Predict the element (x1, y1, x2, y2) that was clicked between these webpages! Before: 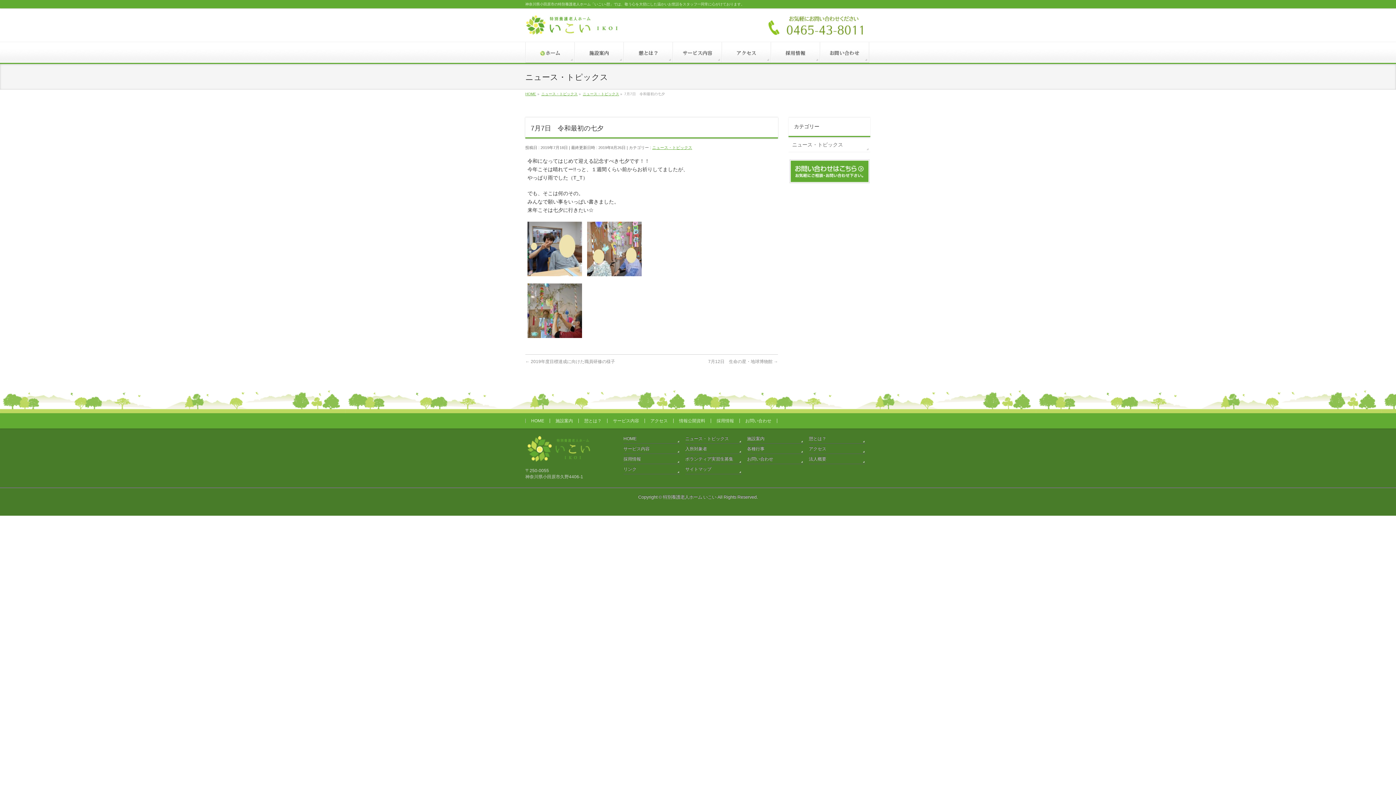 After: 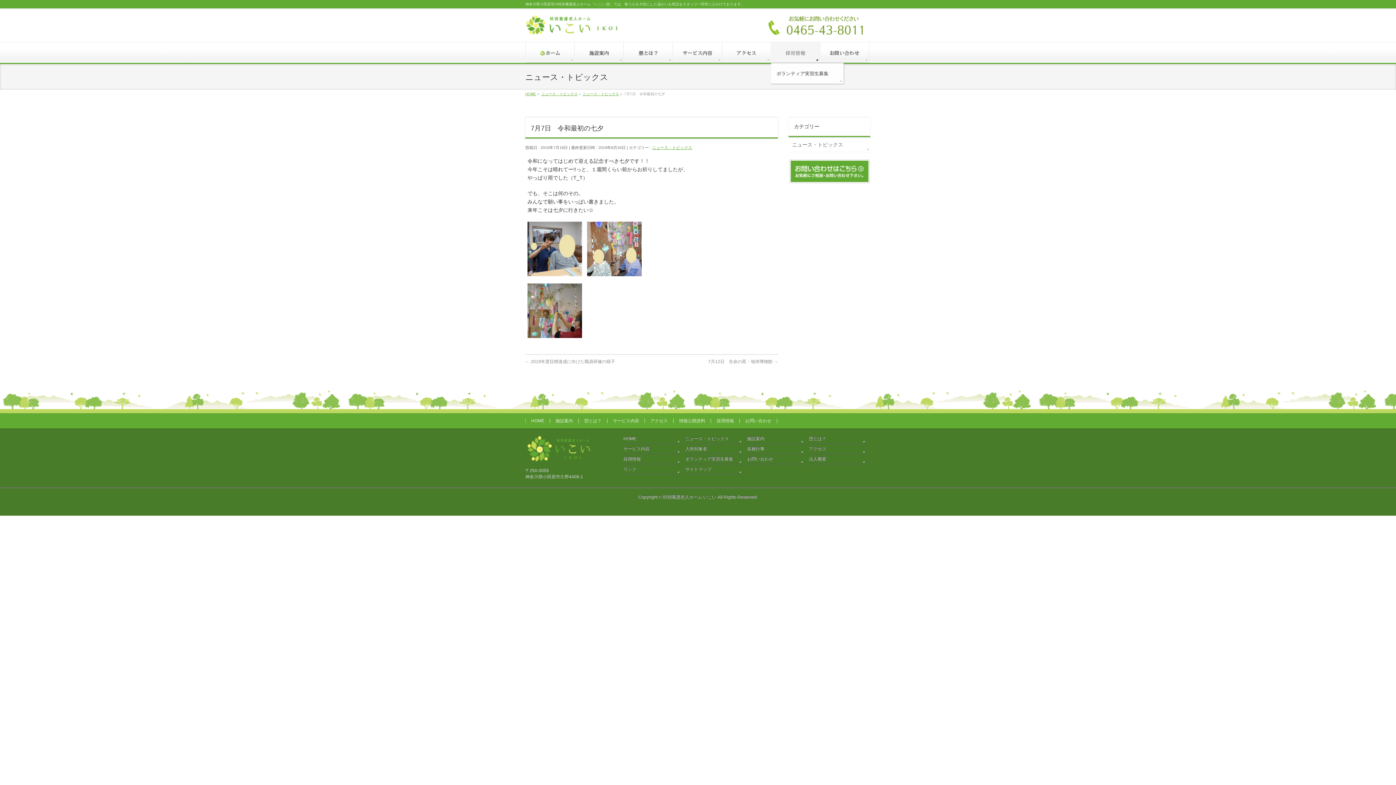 Action: bbox: (771, 42, 820, 62)